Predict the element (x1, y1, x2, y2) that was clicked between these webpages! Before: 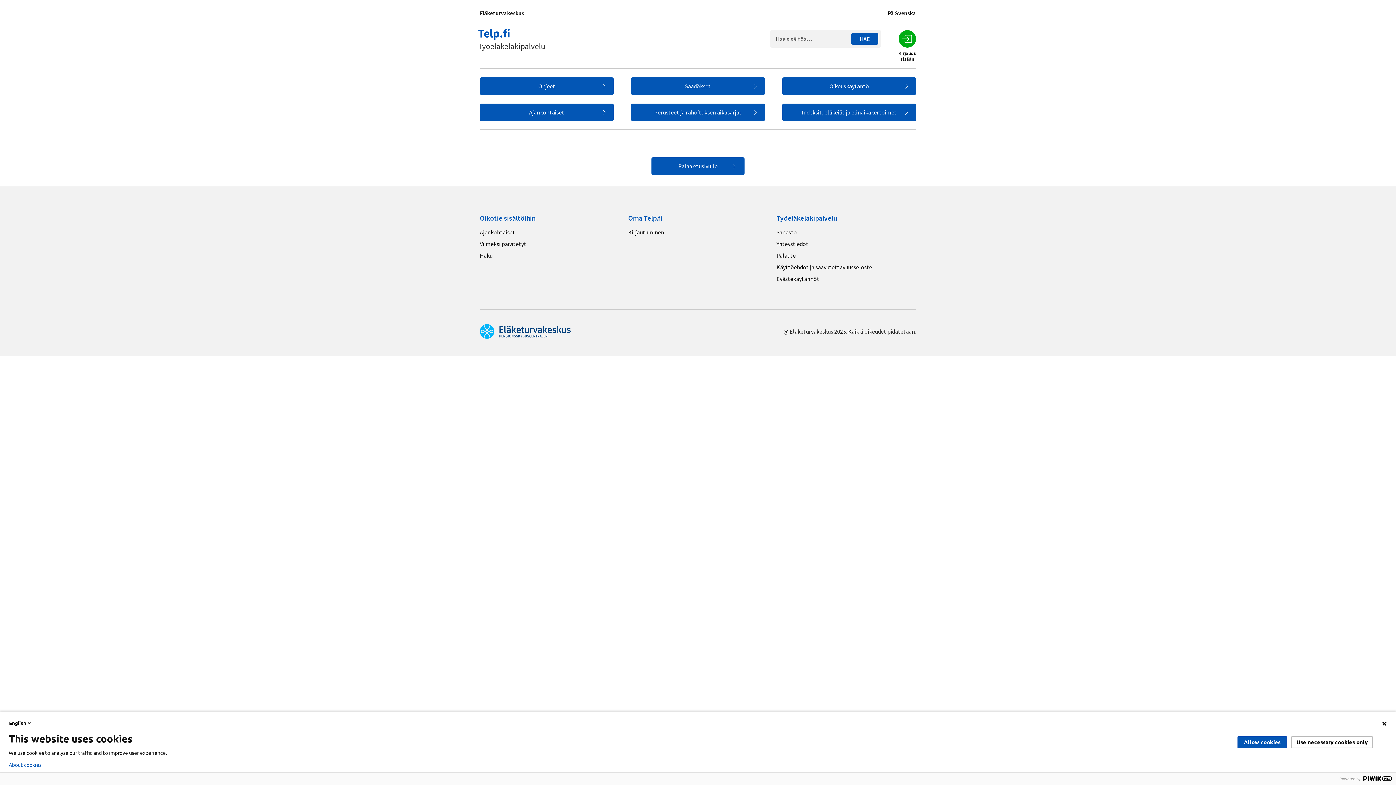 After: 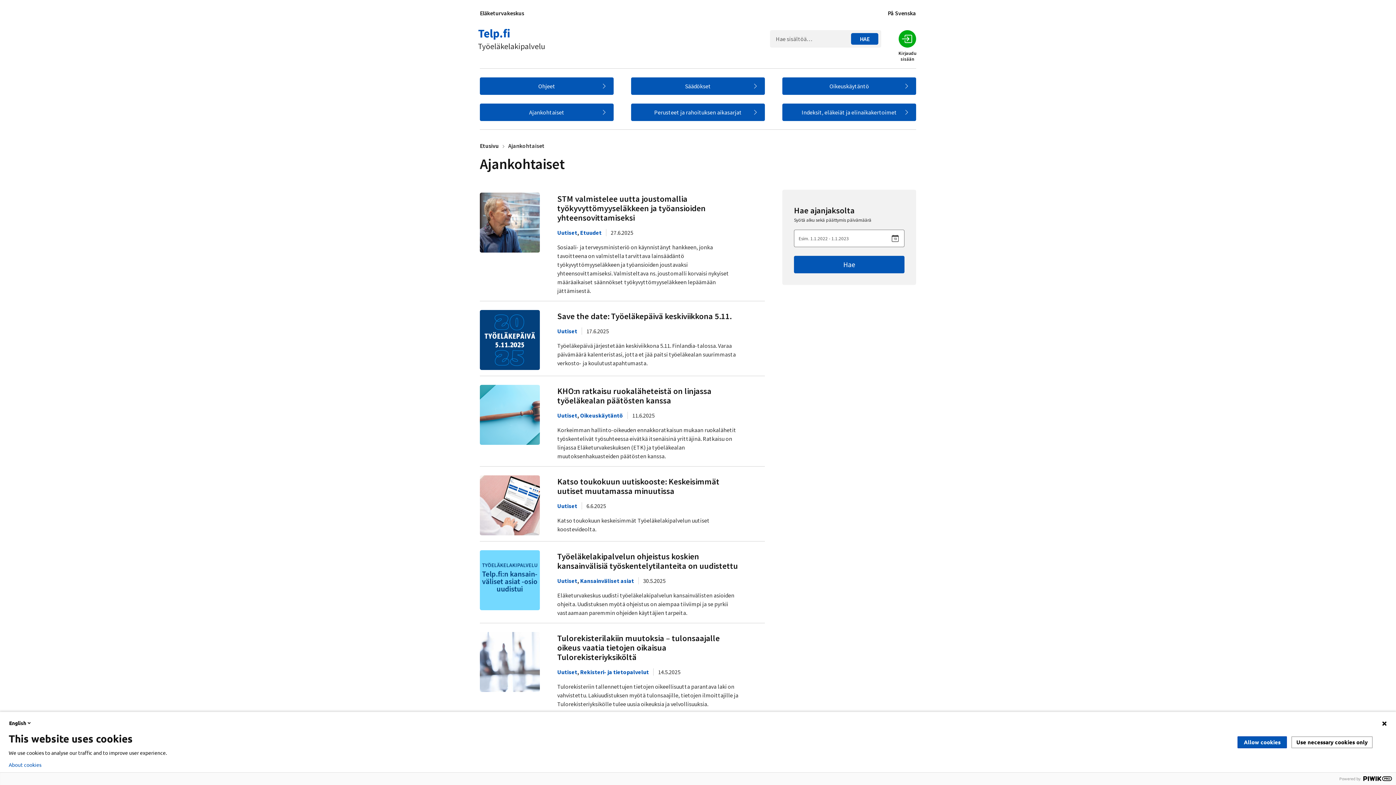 Action: label: Ajankohtaiset bbox: (480, 103, 613, 121)